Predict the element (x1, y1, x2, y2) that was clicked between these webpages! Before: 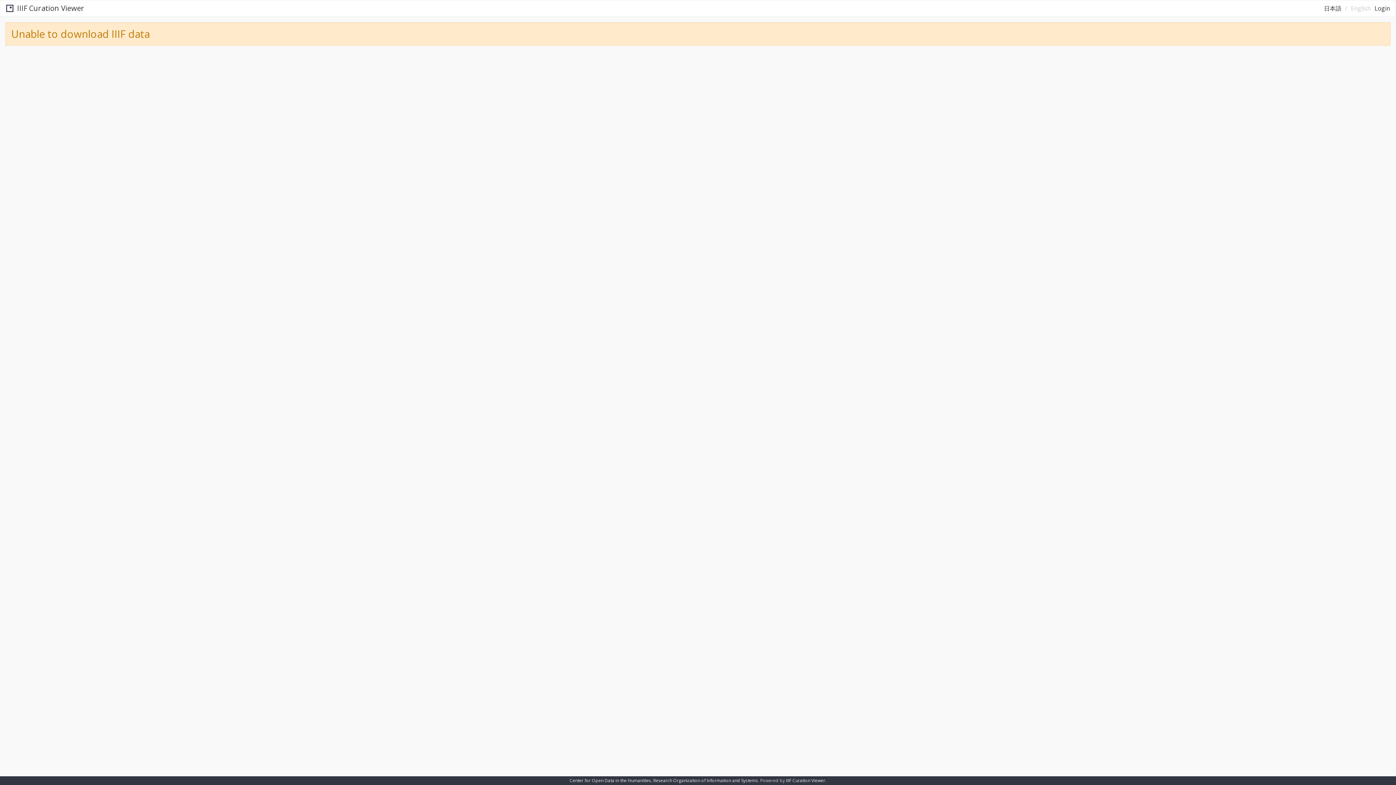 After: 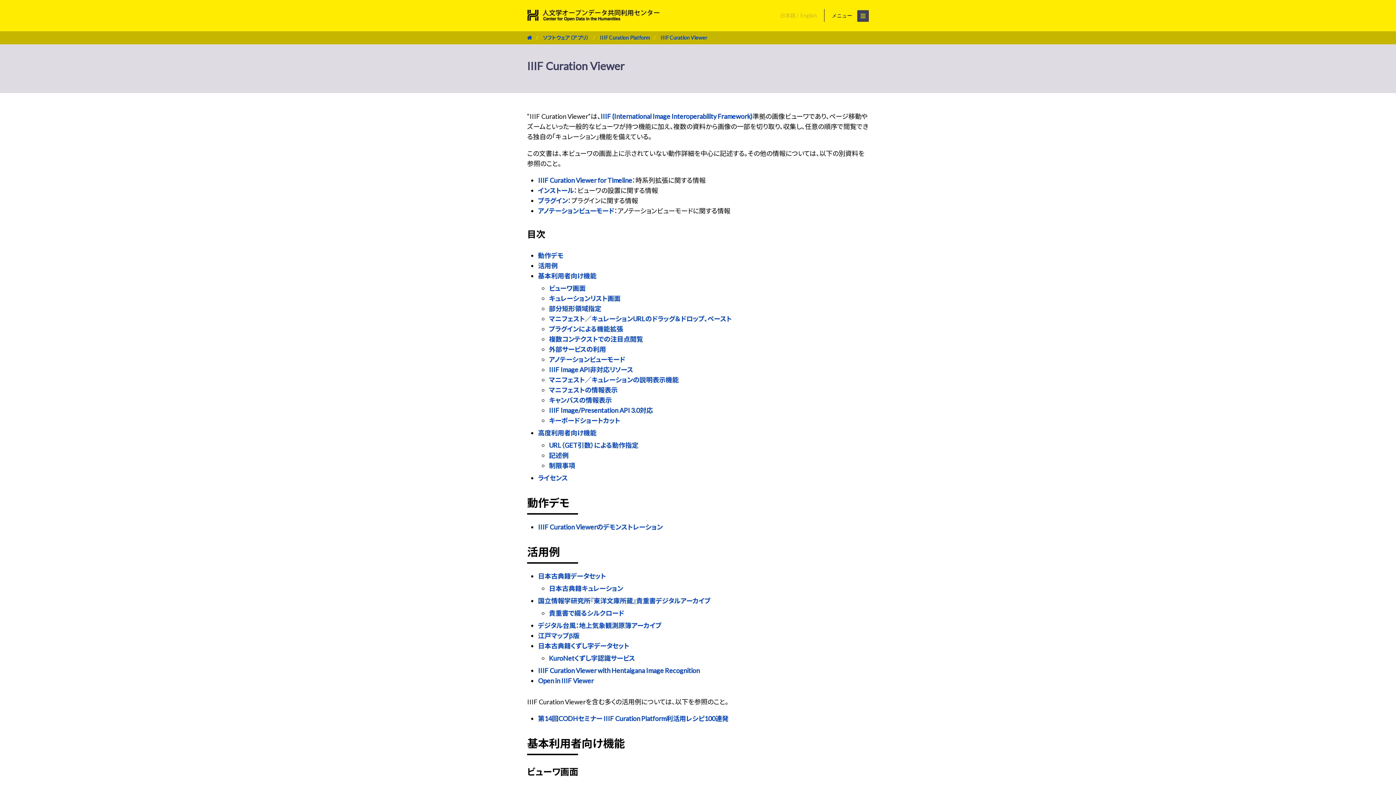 Action: label: IIIF Curation Viewer bbox: (786, 777, 825, 784)